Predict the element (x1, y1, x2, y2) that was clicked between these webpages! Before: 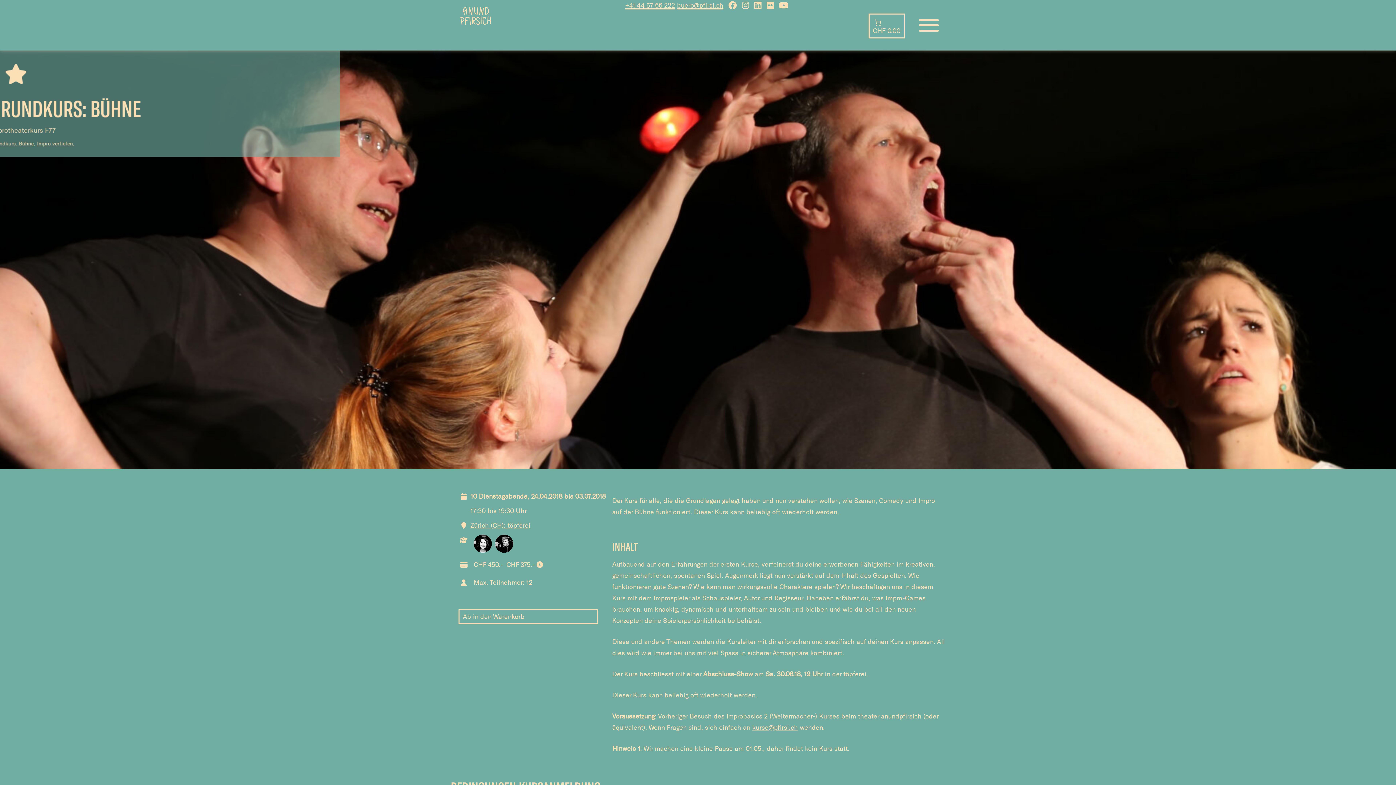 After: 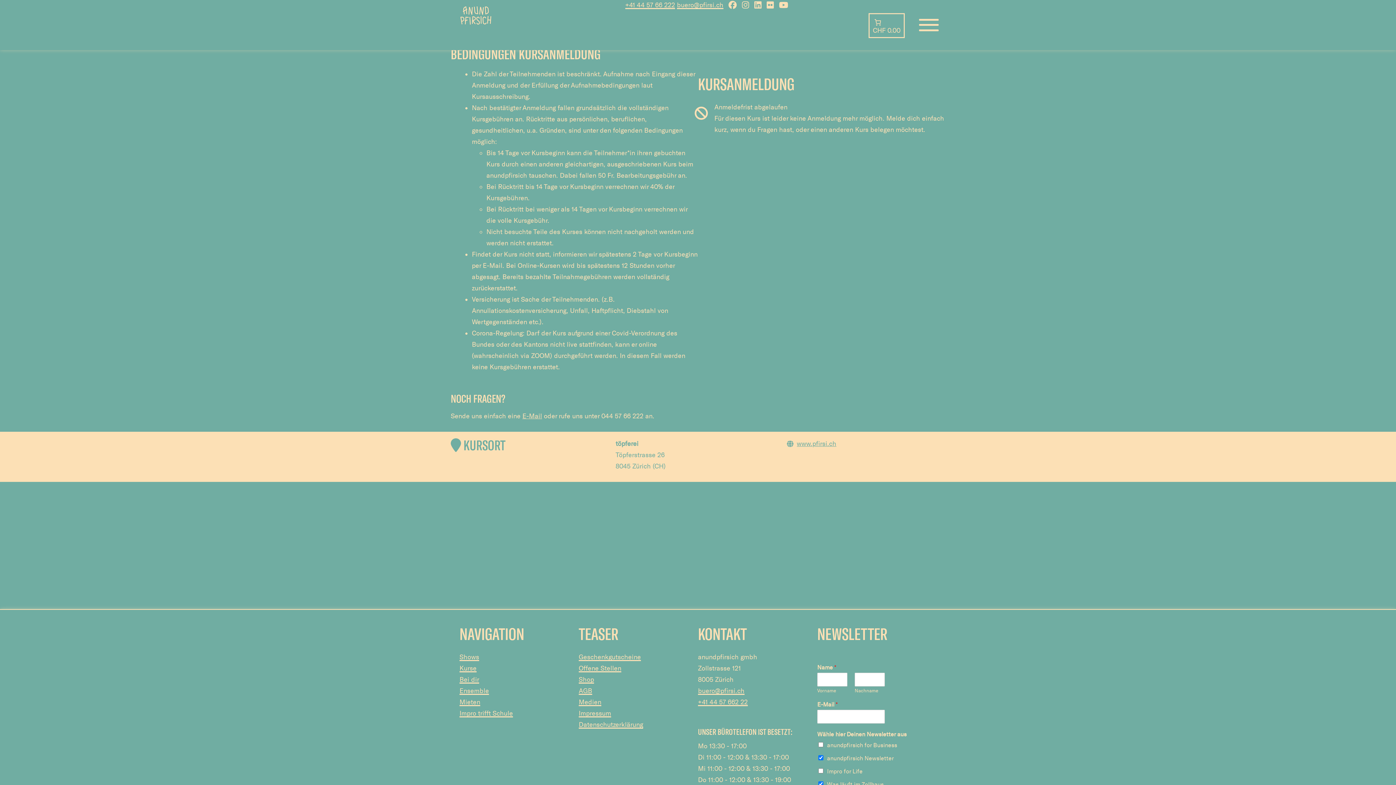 Action: bbox: (459, 610, 597, 623) label: Ab in den Warenkorb